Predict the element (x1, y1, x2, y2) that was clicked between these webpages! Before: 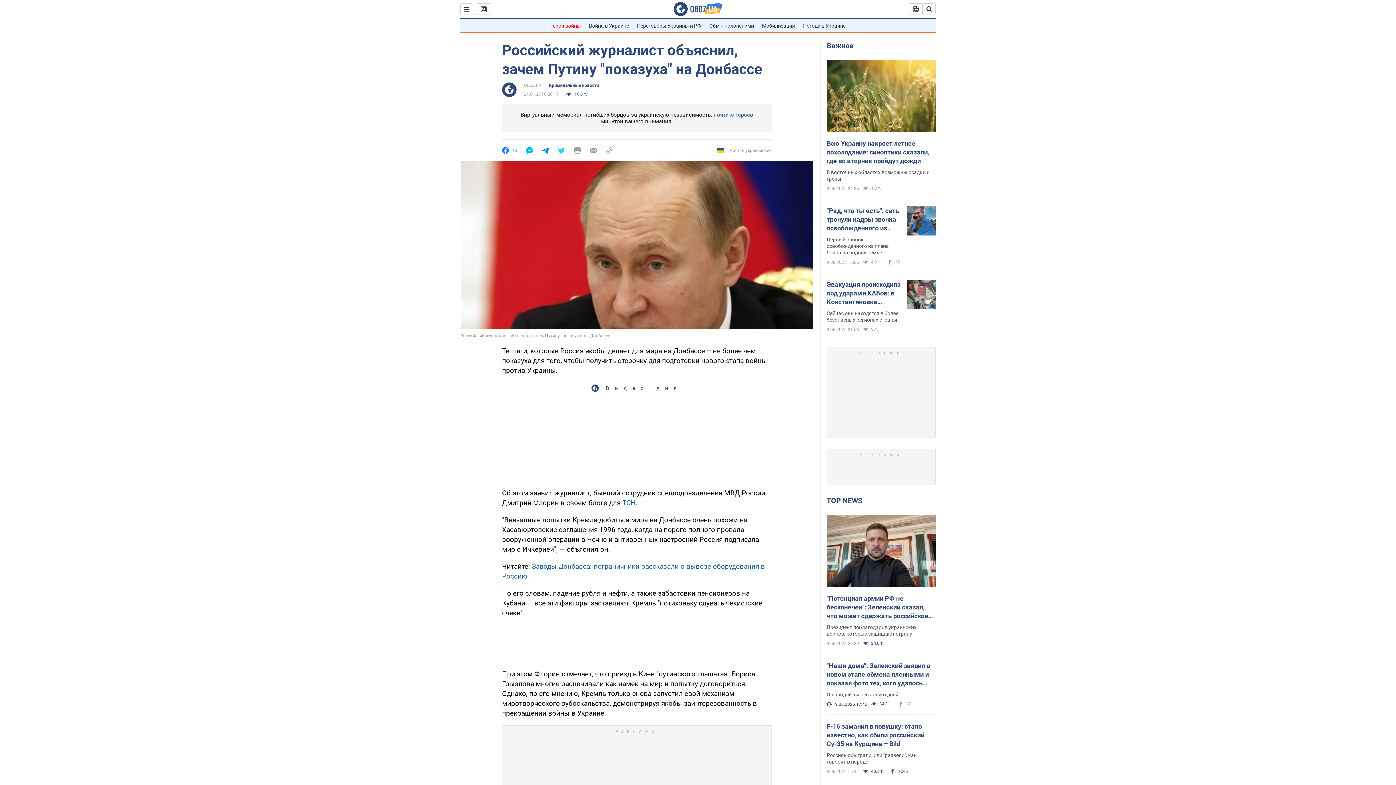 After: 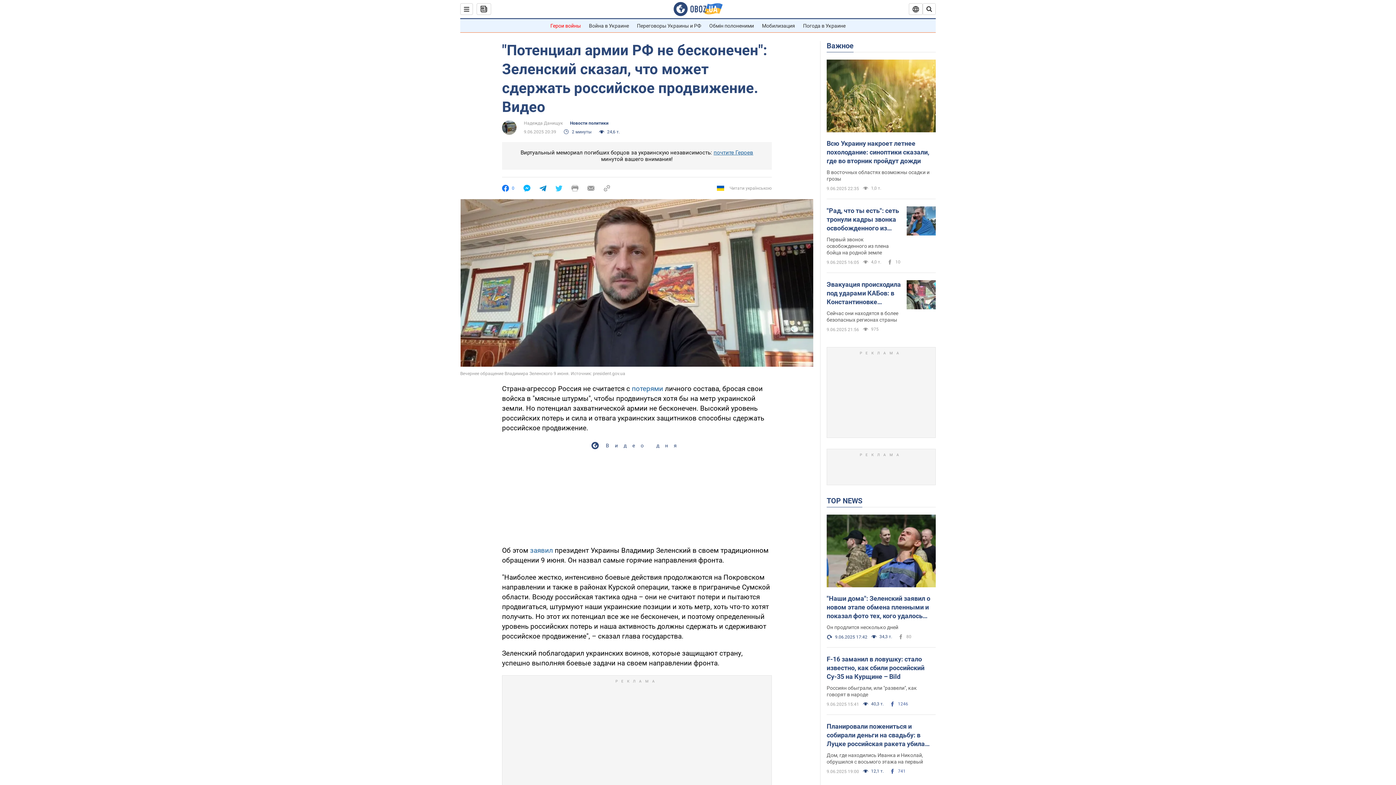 Action: label: Президент поблагодарил украинских воинов, которые защищают страну bbox: (826, 624, 936, 637)